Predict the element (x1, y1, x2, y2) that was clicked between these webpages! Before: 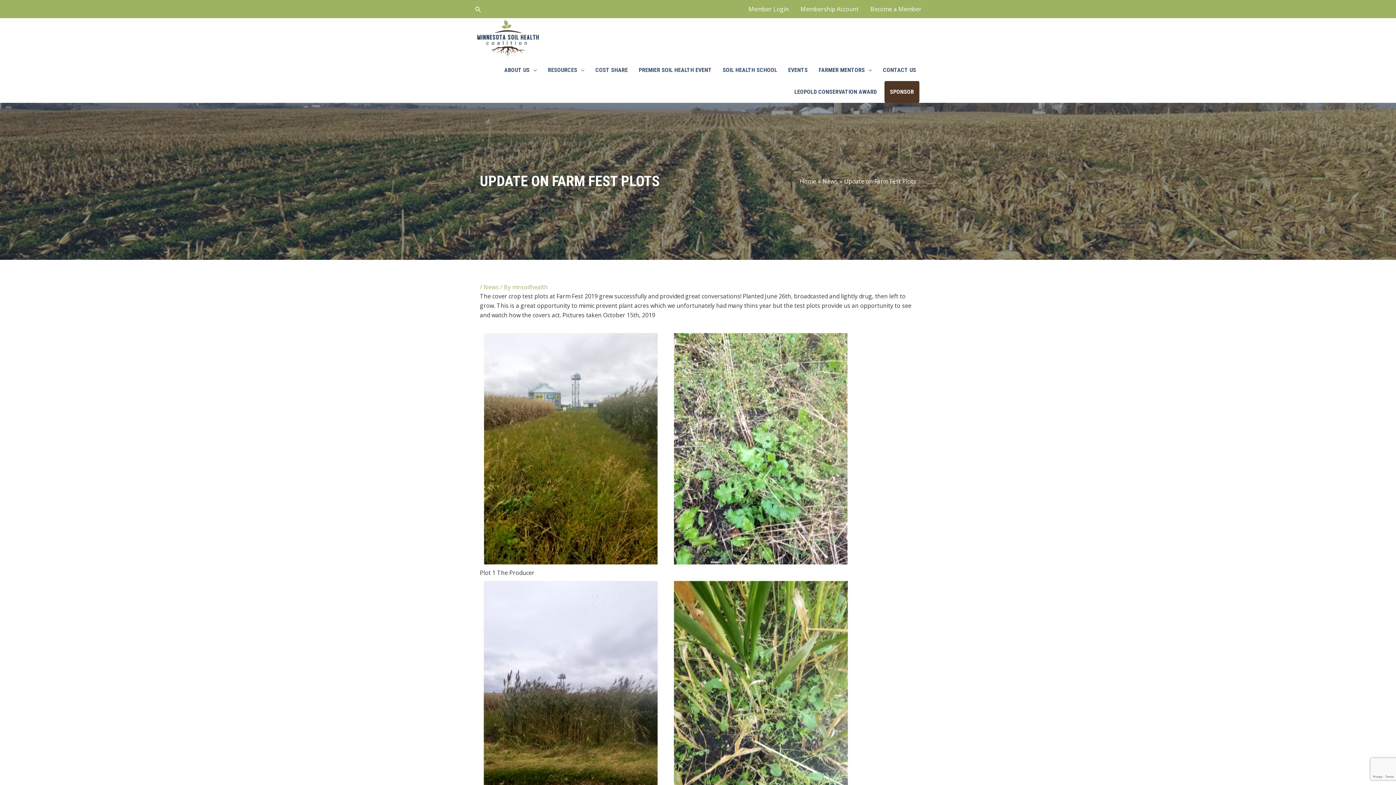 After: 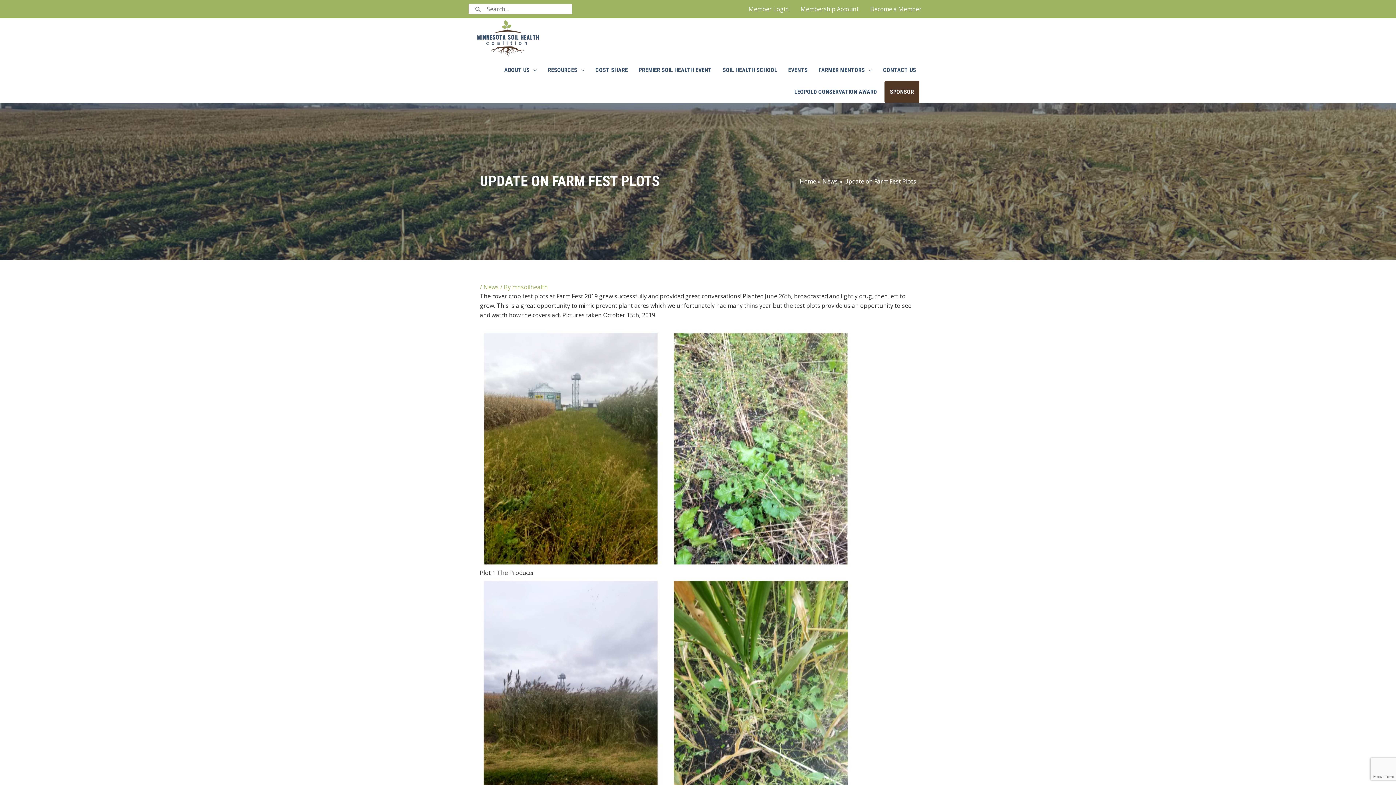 Action: bbox: (474, 5, 482, 12) label: Search icon link